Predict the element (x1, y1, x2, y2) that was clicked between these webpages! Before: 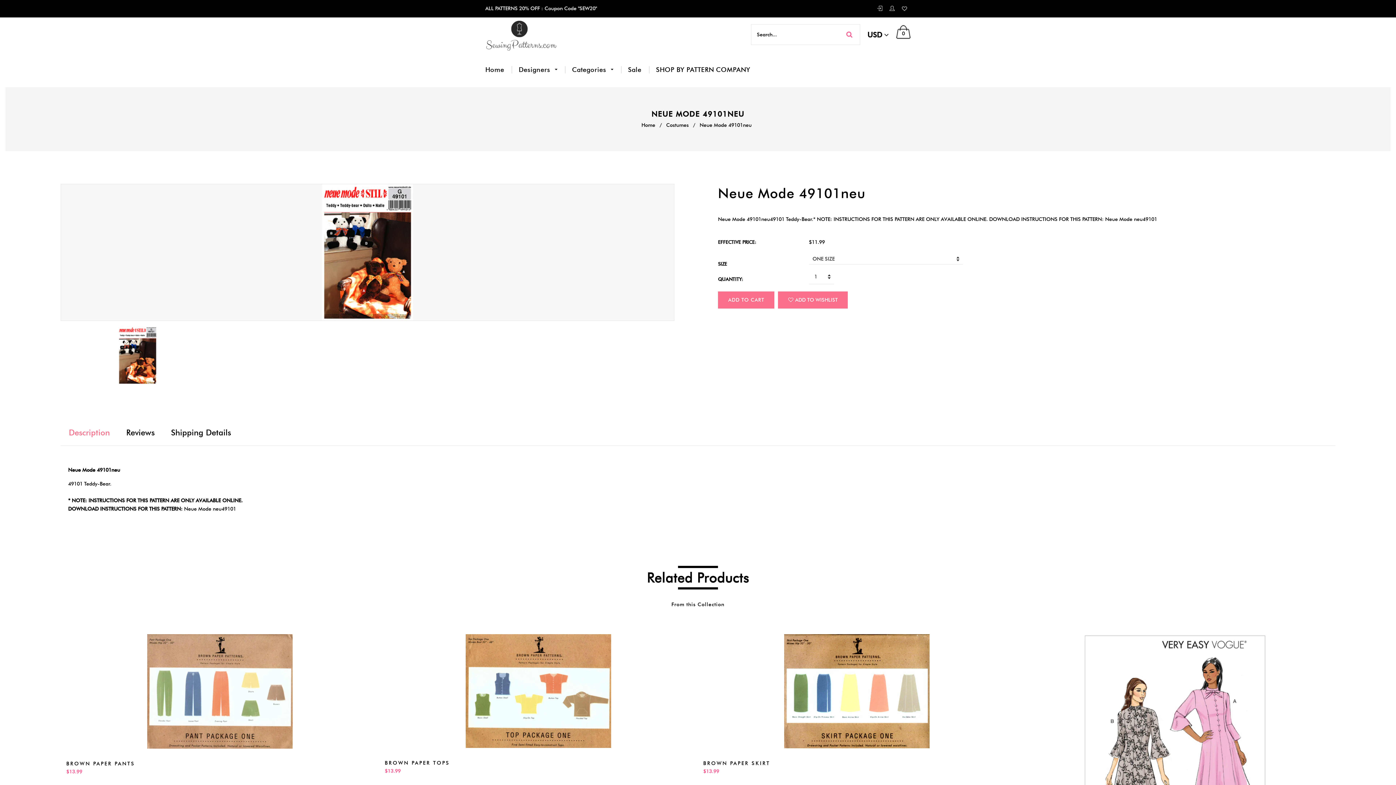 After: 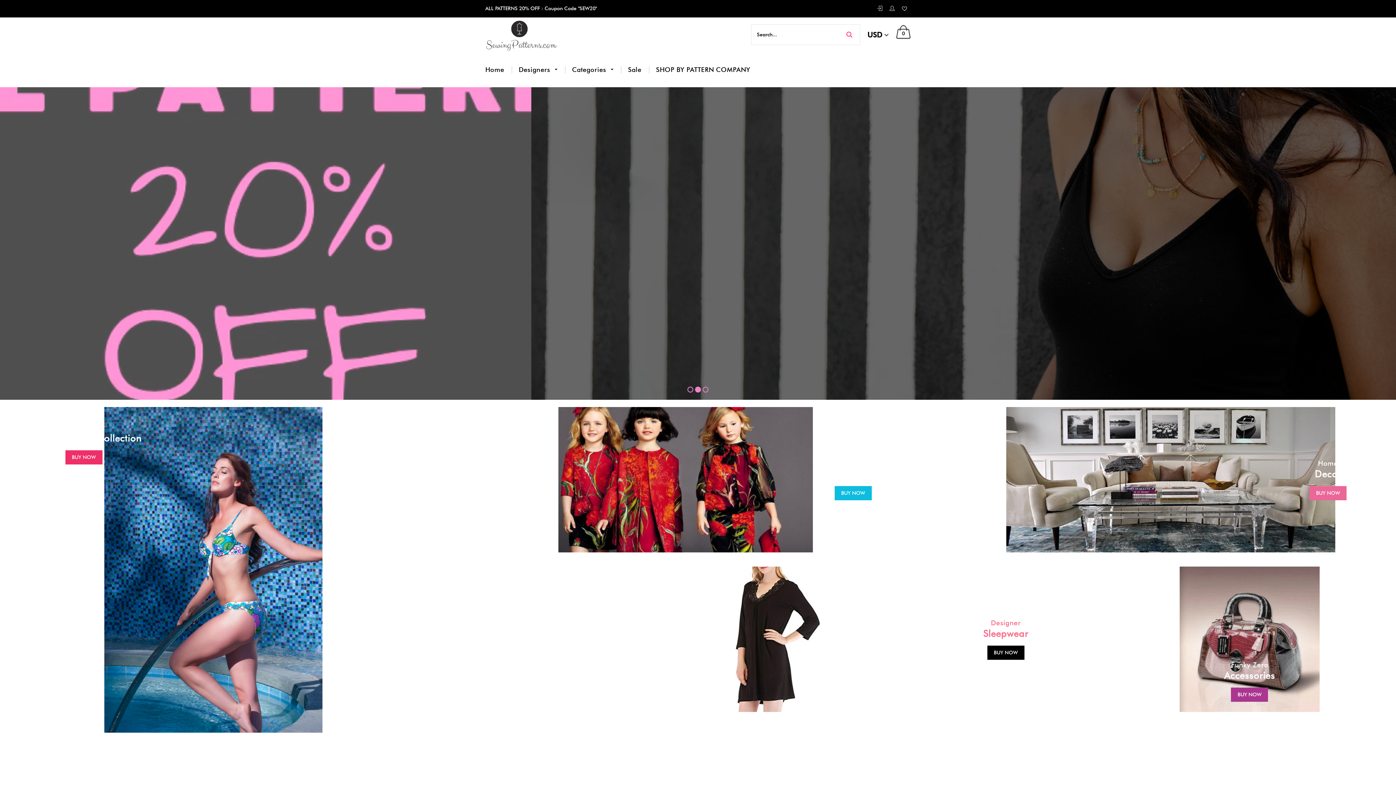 Action: bbox: (485, 52, 511, 87) label: Home